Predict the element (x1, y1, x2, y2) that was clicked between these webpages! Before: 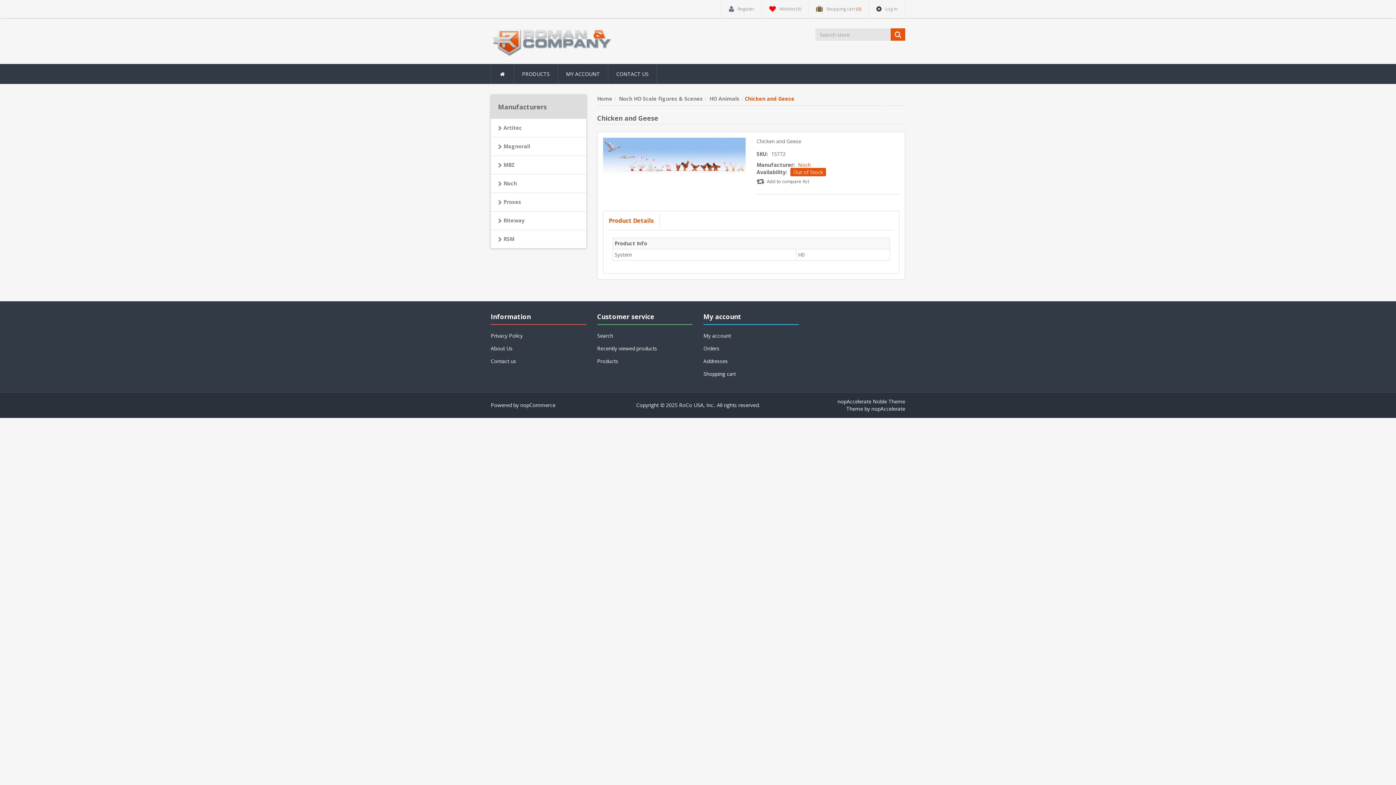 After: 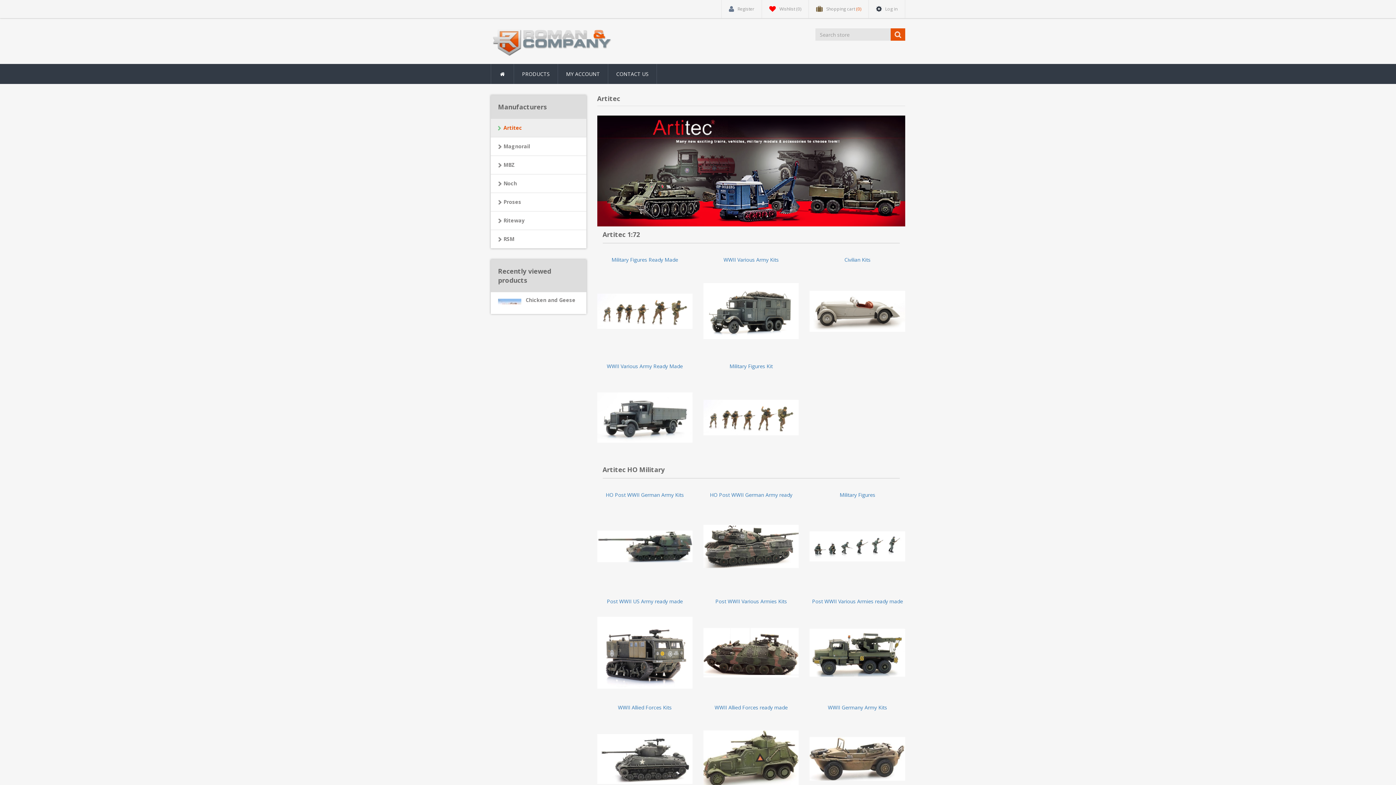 Action: label: Artitec bbox: (490, 118, 586, 137)